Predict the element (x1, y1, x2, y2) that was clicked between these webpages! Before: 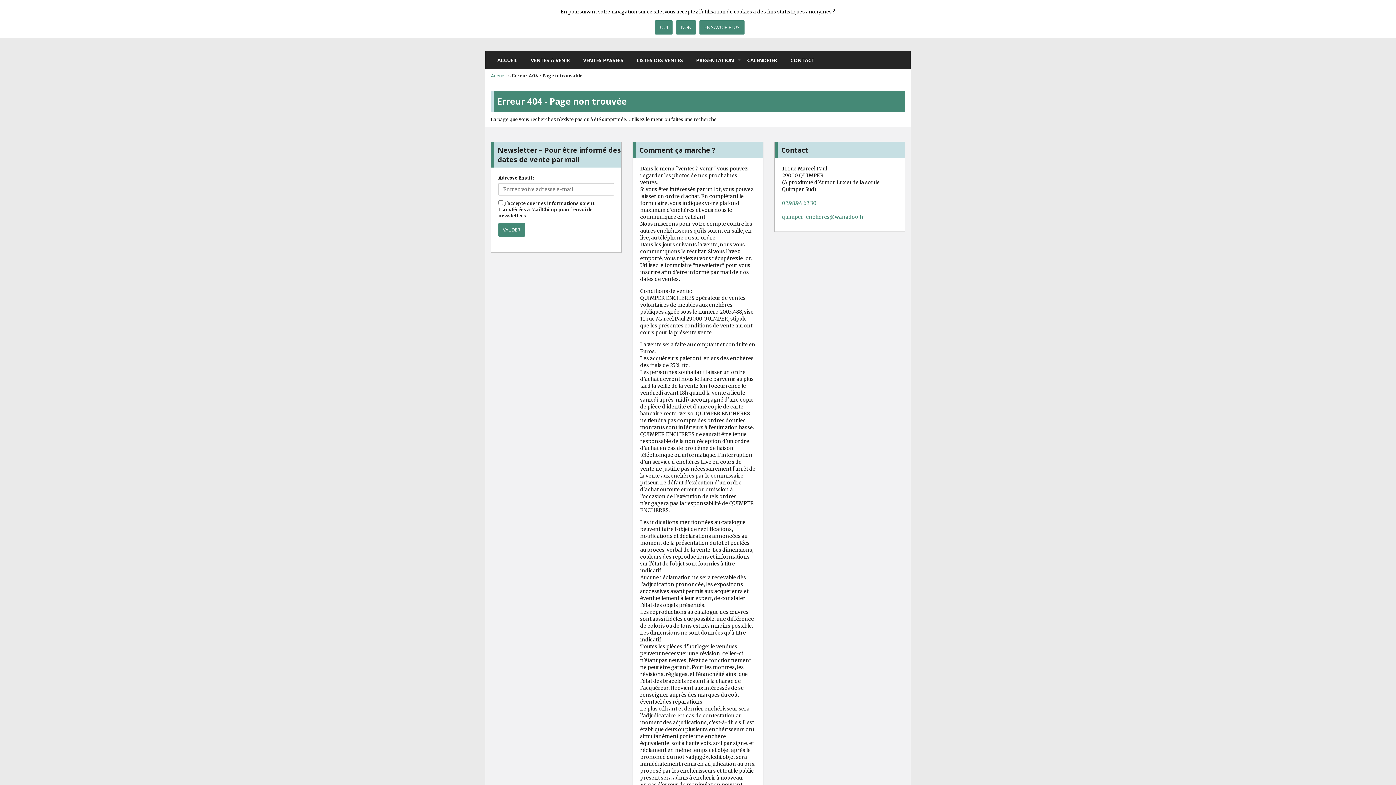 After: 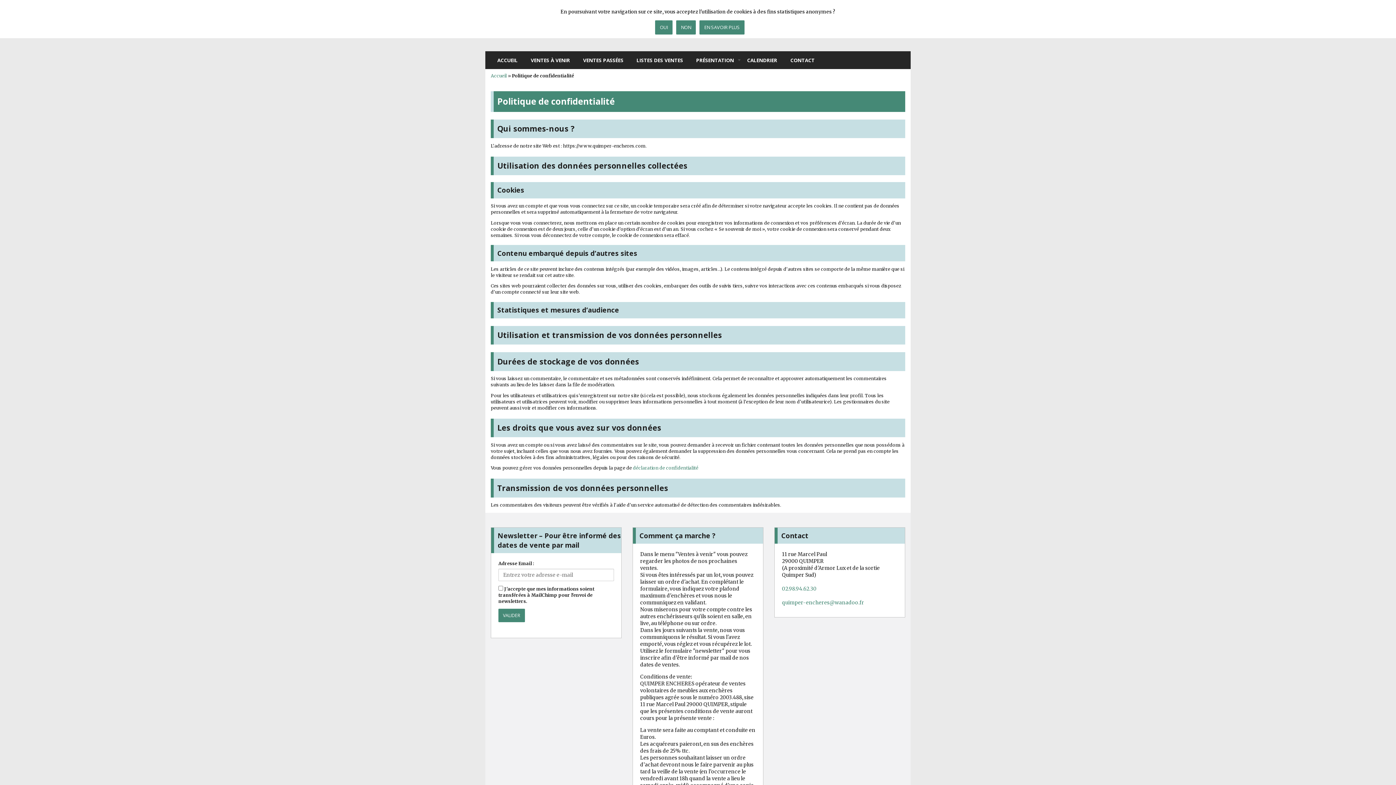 Action: label: EN SAVOIR PLUS bbox: (699, 20, 744, 34)